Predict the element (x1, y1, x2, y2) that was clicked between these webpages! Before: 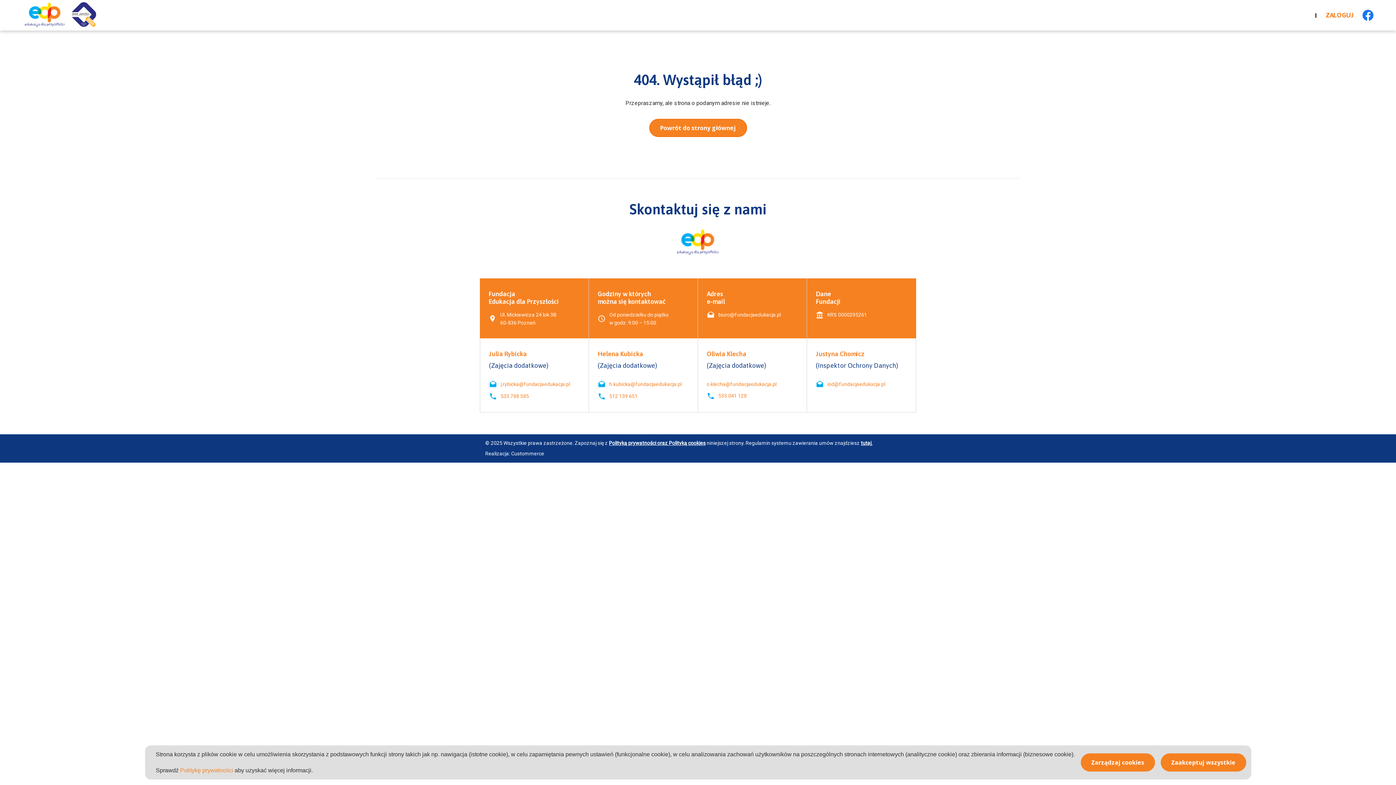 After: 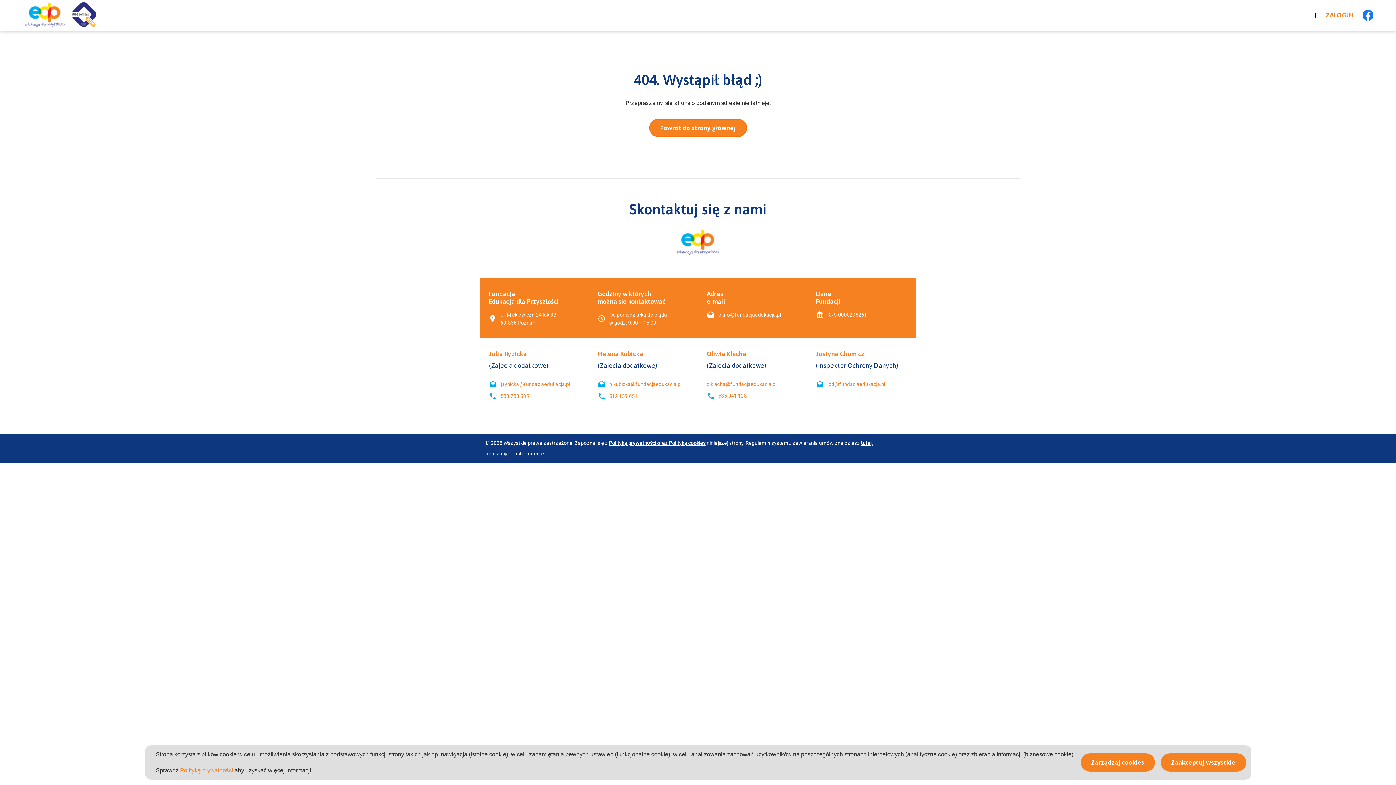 Action: label: Custommerce bbox: (511, 450, 544, 456)